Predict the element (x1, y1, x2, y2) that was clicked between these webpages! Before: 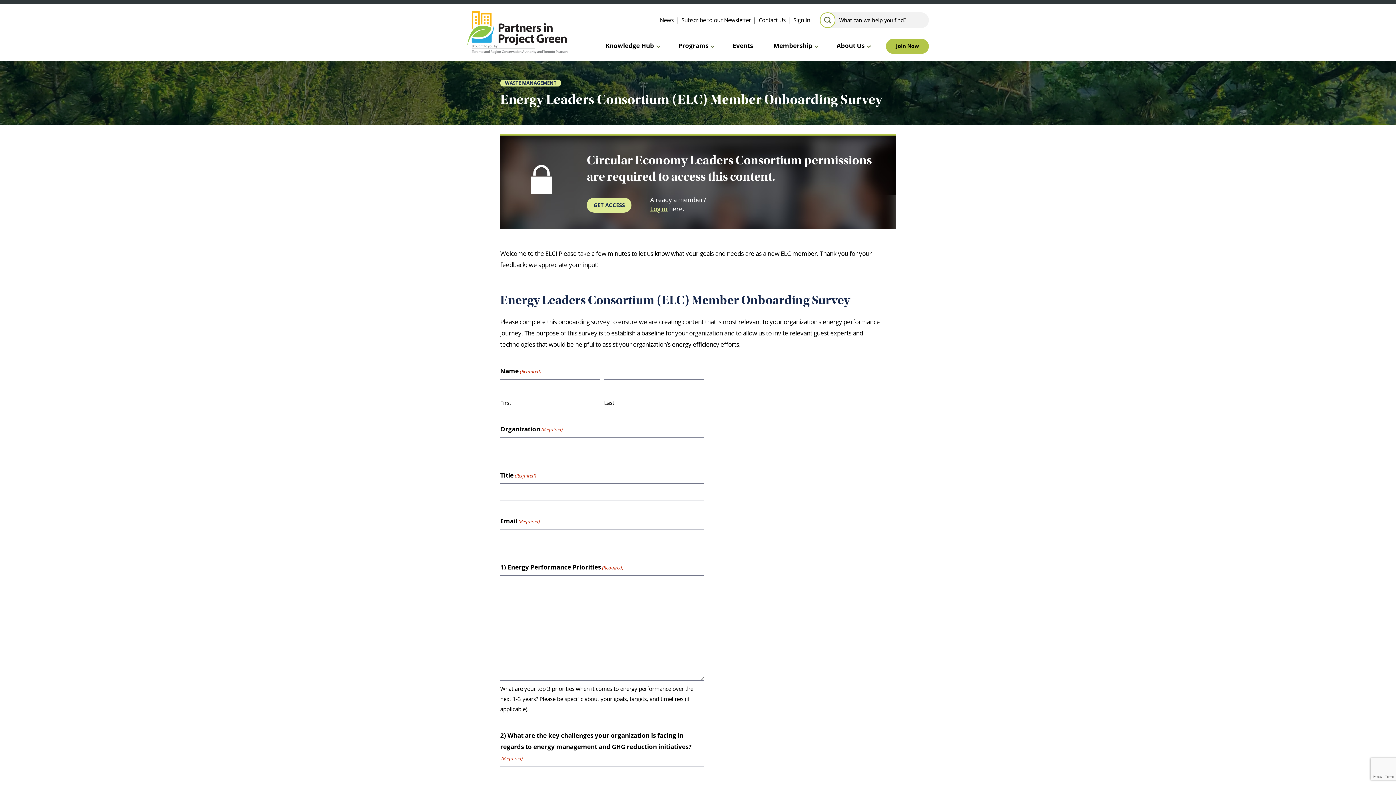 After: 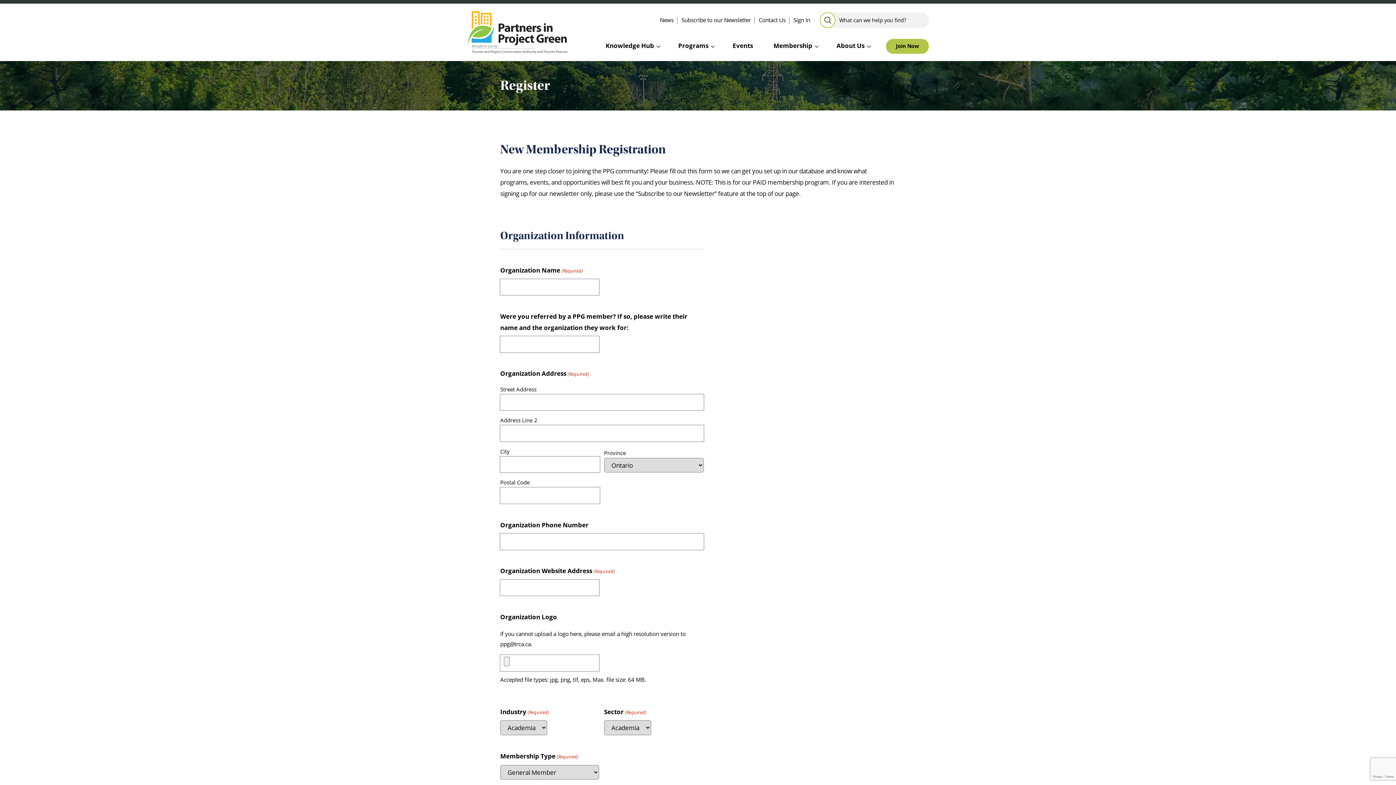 Action: bbox: (886, 39, 929, 53) label: Join Now